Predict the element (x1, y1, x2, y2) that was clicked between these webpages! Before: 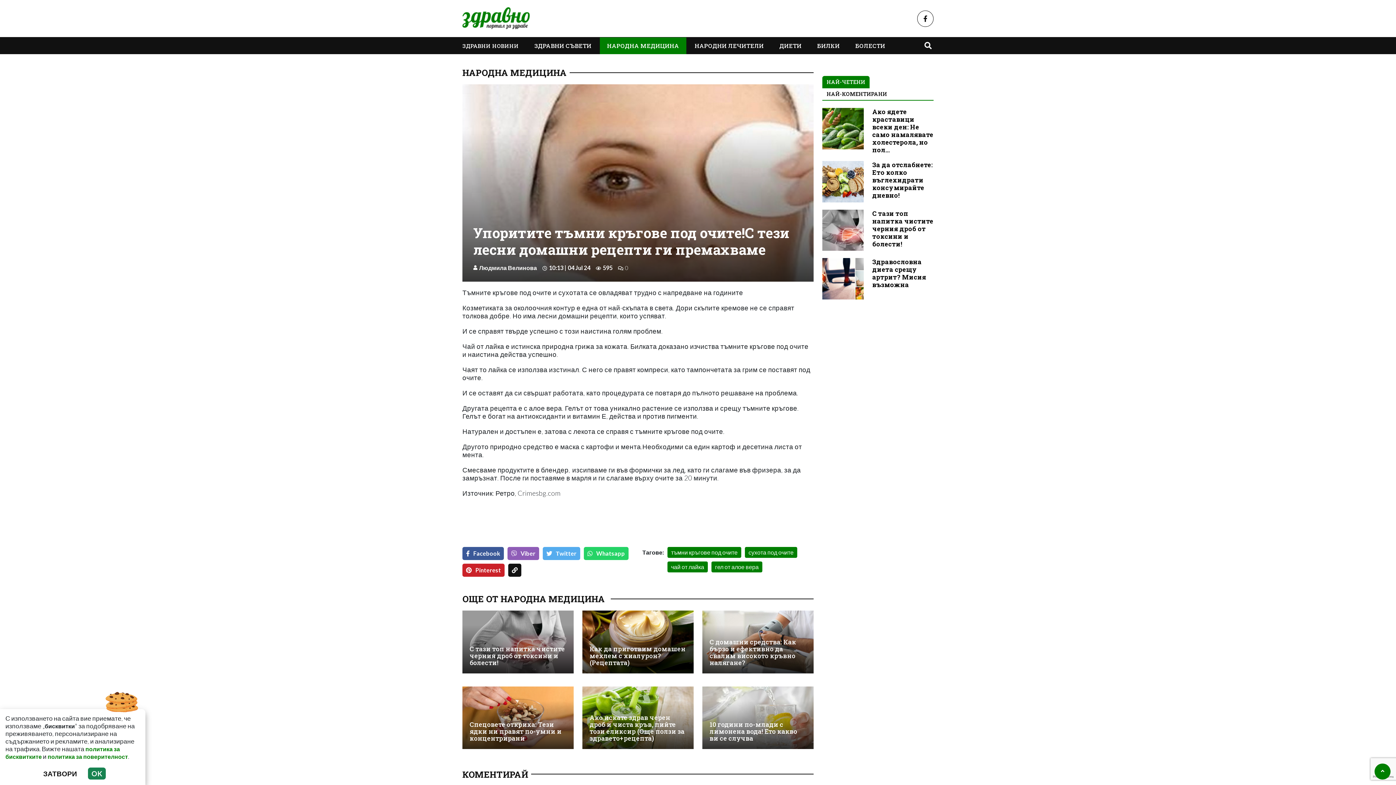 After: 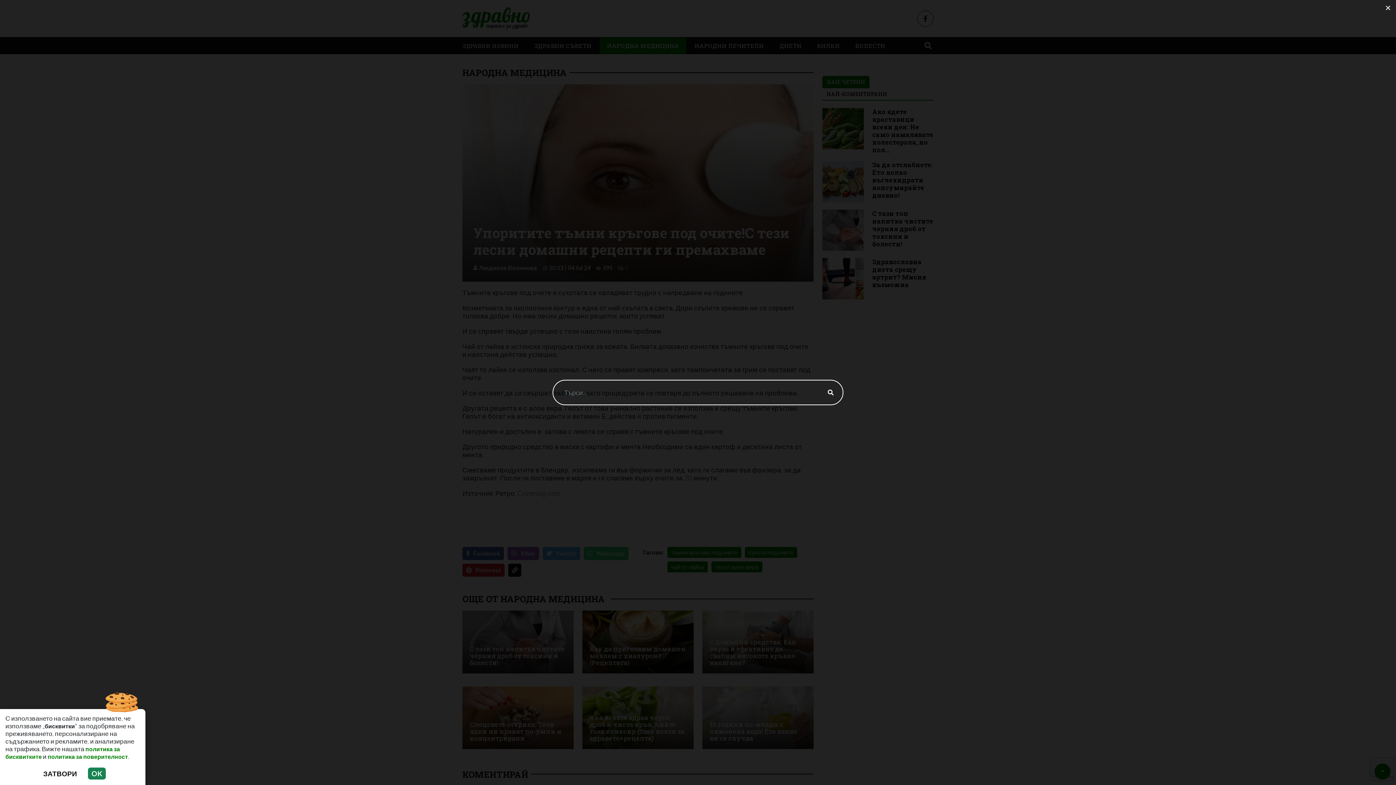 Action: bbox: (922, 37, 933, 54)